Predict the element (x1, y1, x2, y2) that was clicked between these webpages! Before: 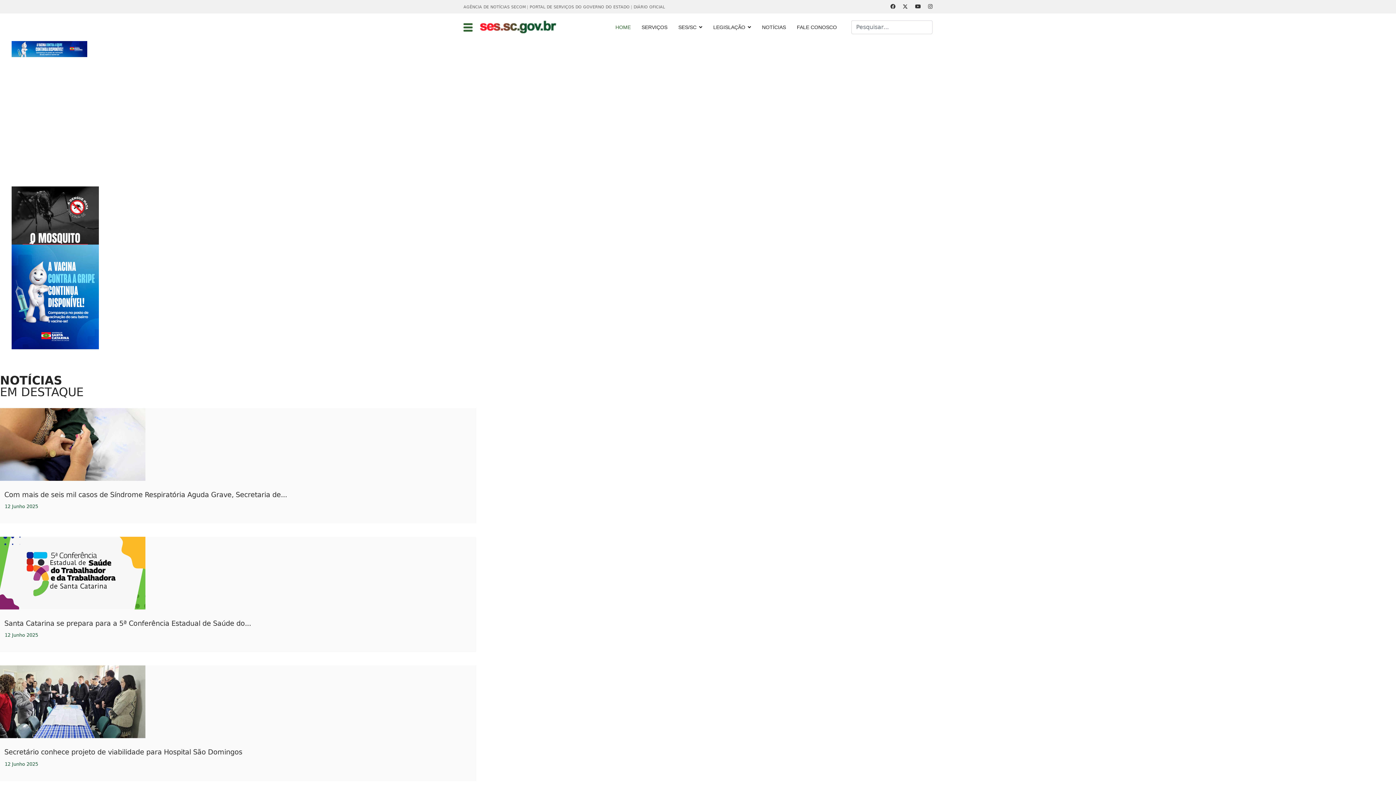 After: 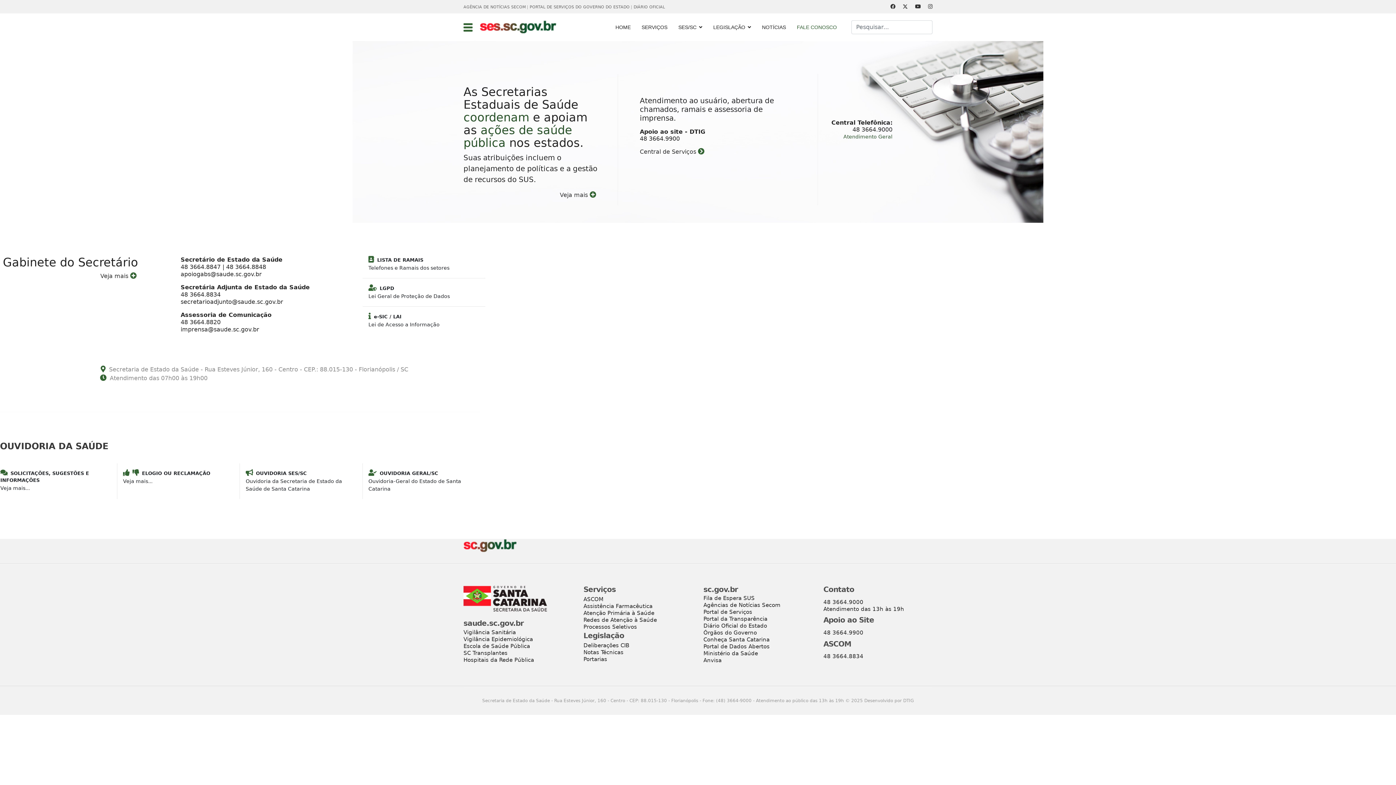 Action: bbox: (791, 13, 842, 41) label: FALE CONOSCO